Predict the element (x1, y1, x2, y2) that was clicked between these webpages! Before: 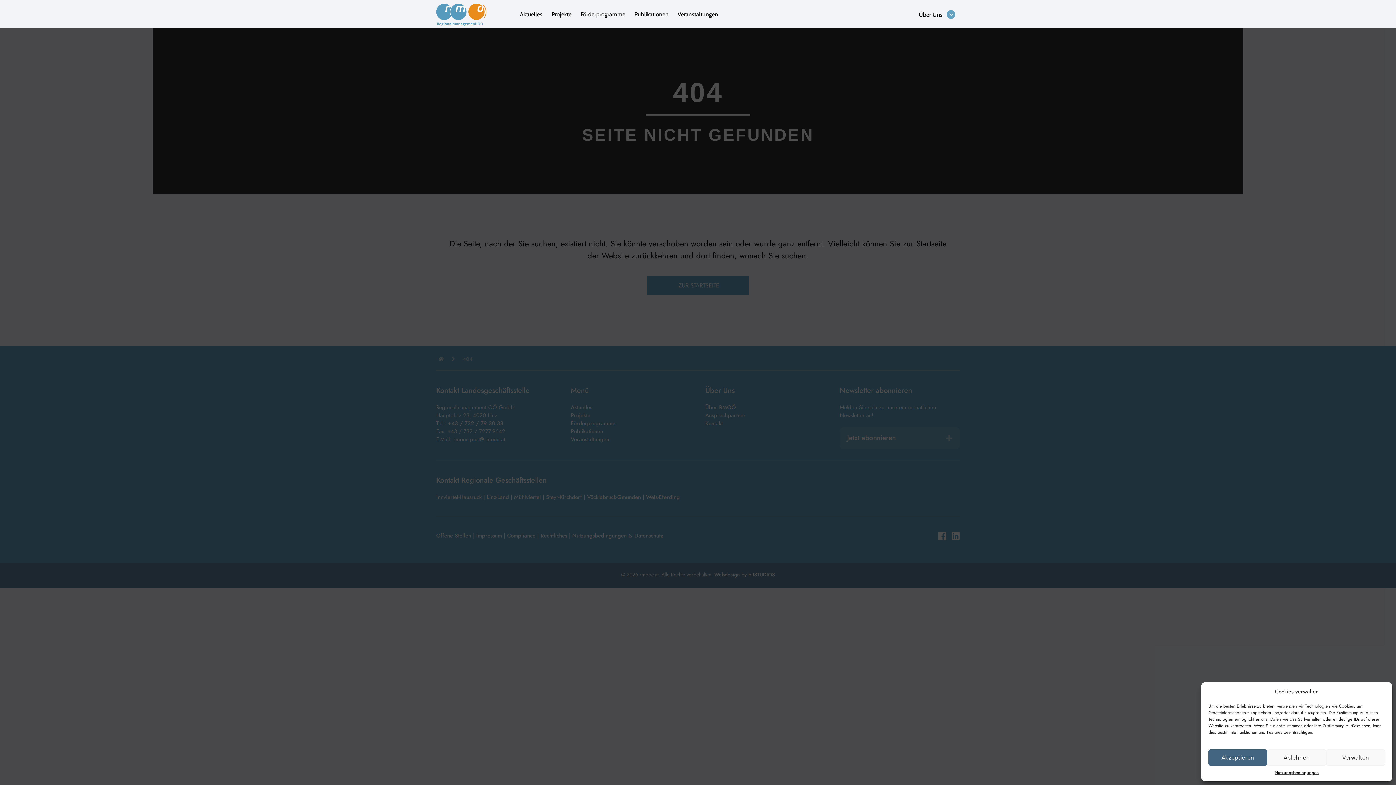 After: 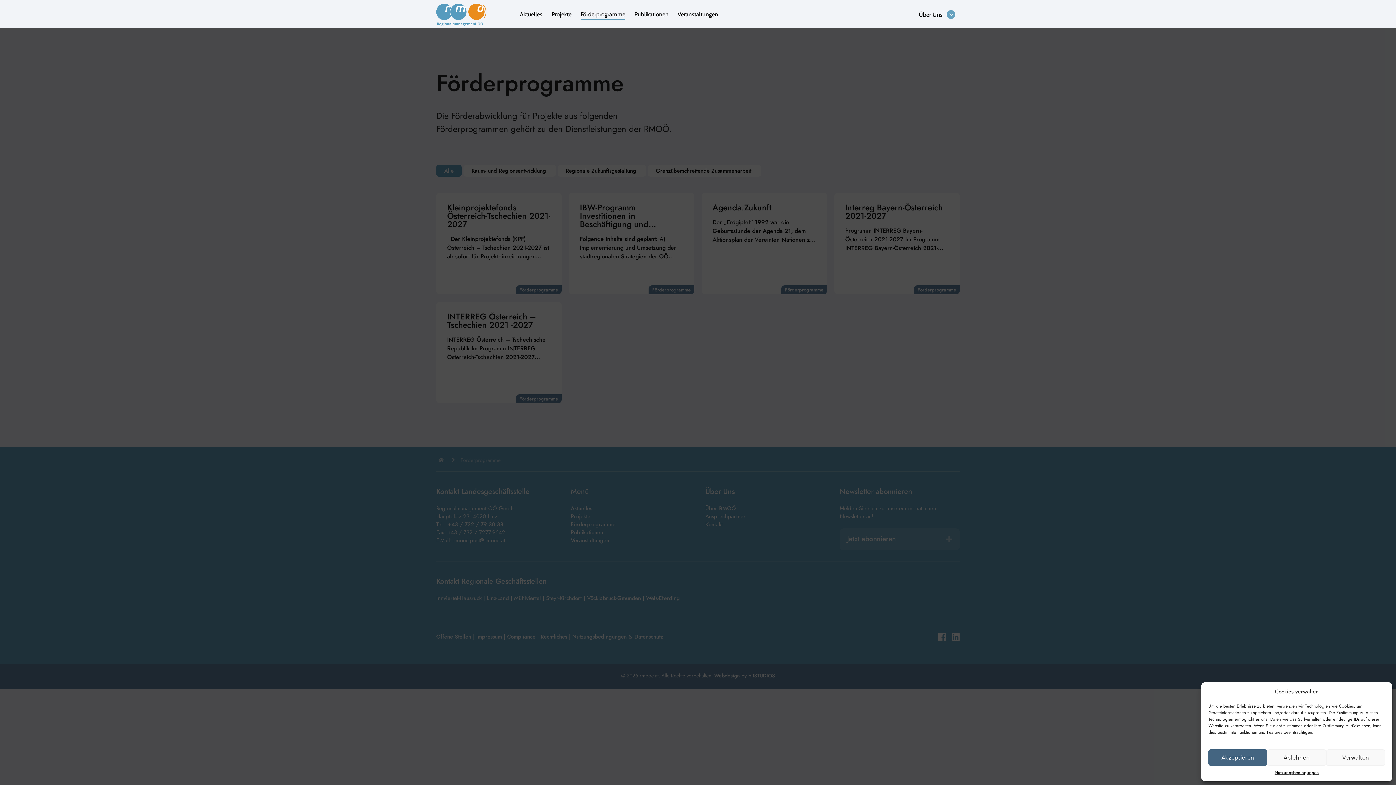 Action: label: Förderprogramme bbox: (580, 10, 625, 18)